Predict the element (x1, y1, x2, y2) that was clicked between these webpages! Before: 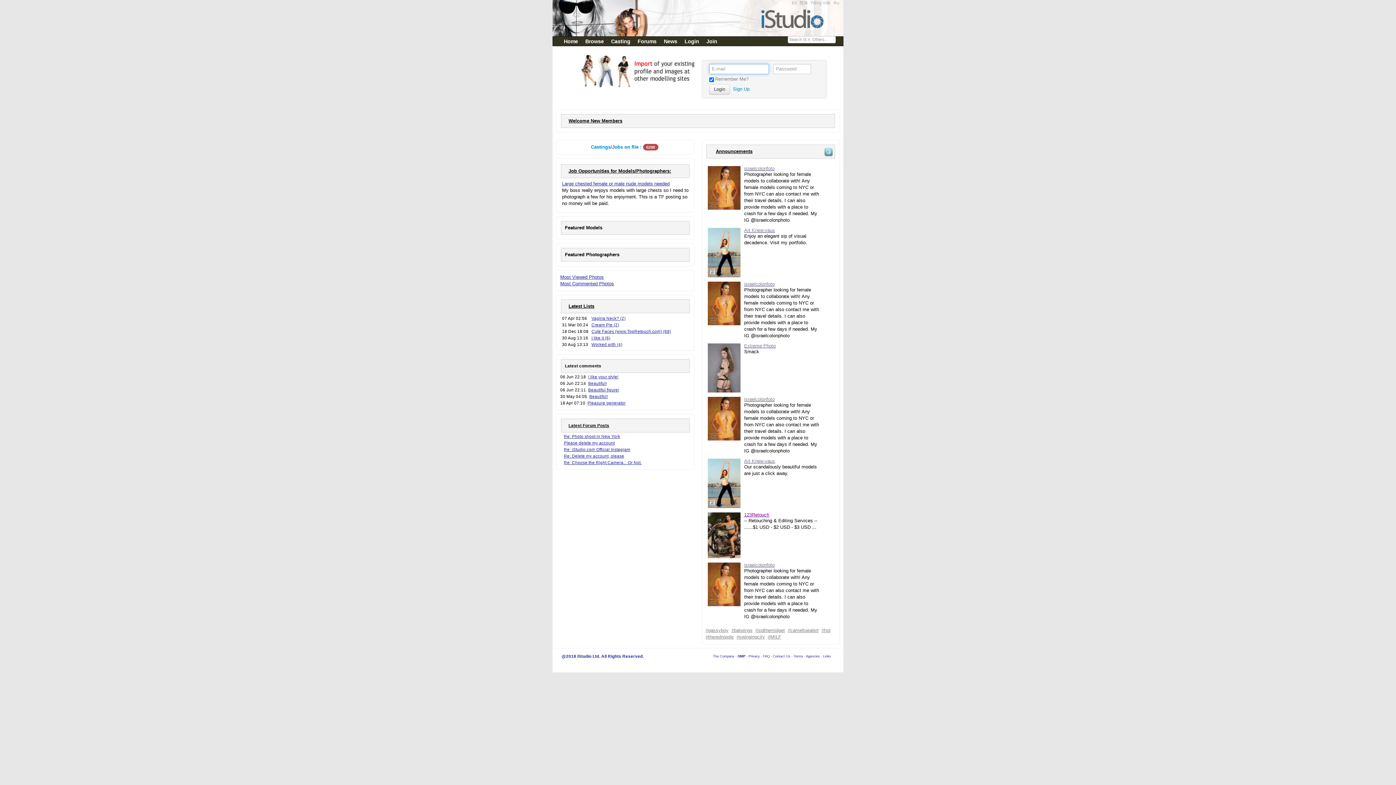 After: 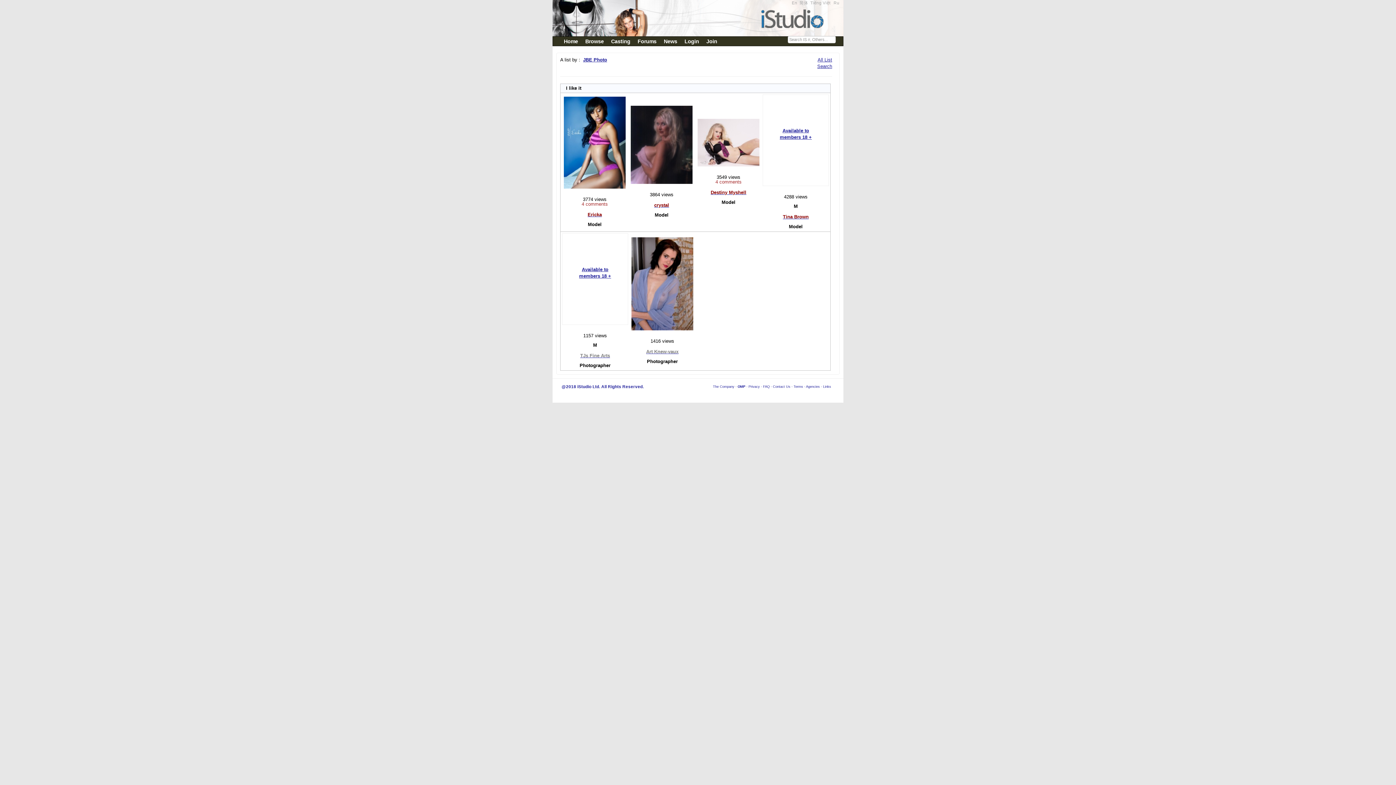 Action: label: I like it (6) bbox: (591, 335, 610, 340)